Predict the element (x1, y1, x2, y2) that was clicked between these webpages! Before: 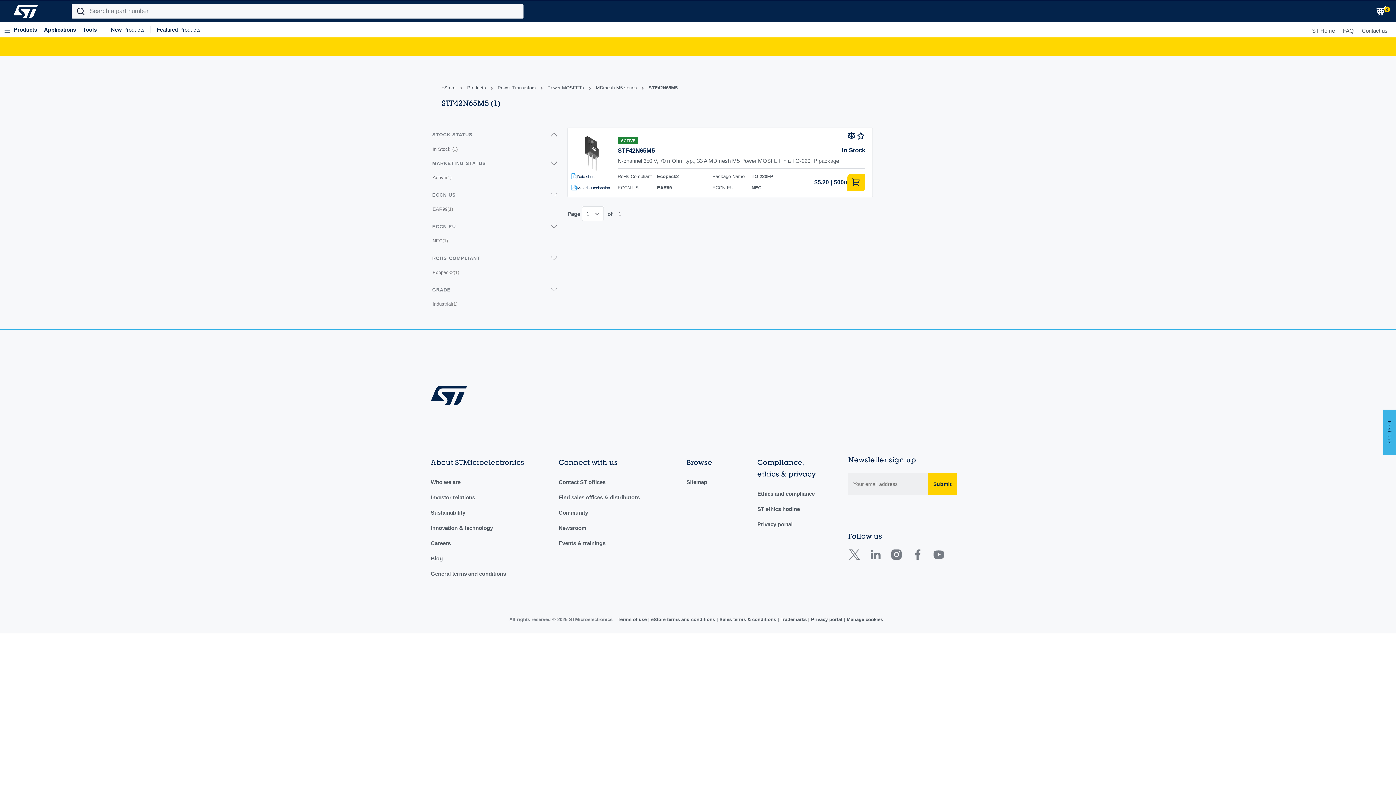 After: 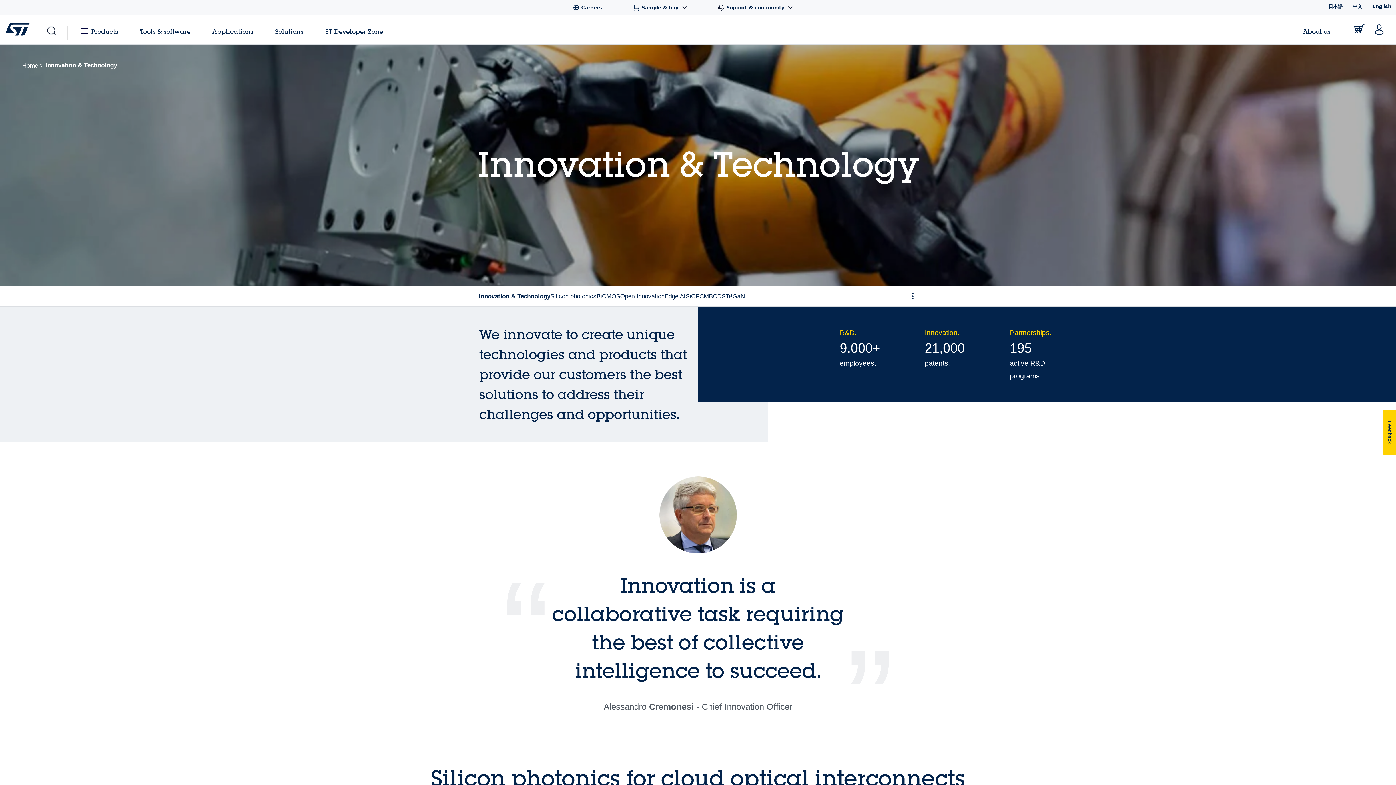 Action: bbox: (430, 524, 493, 531) label: Innovation & technology